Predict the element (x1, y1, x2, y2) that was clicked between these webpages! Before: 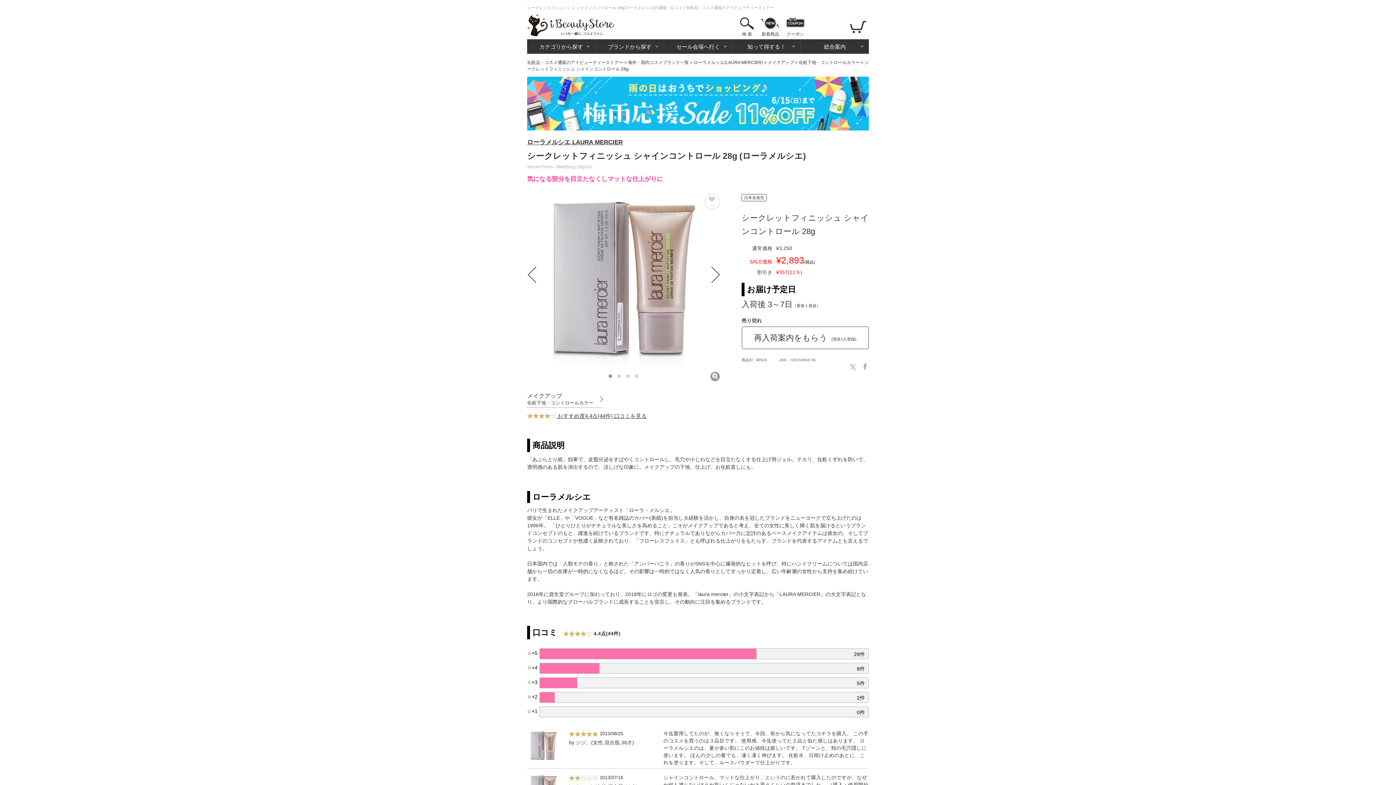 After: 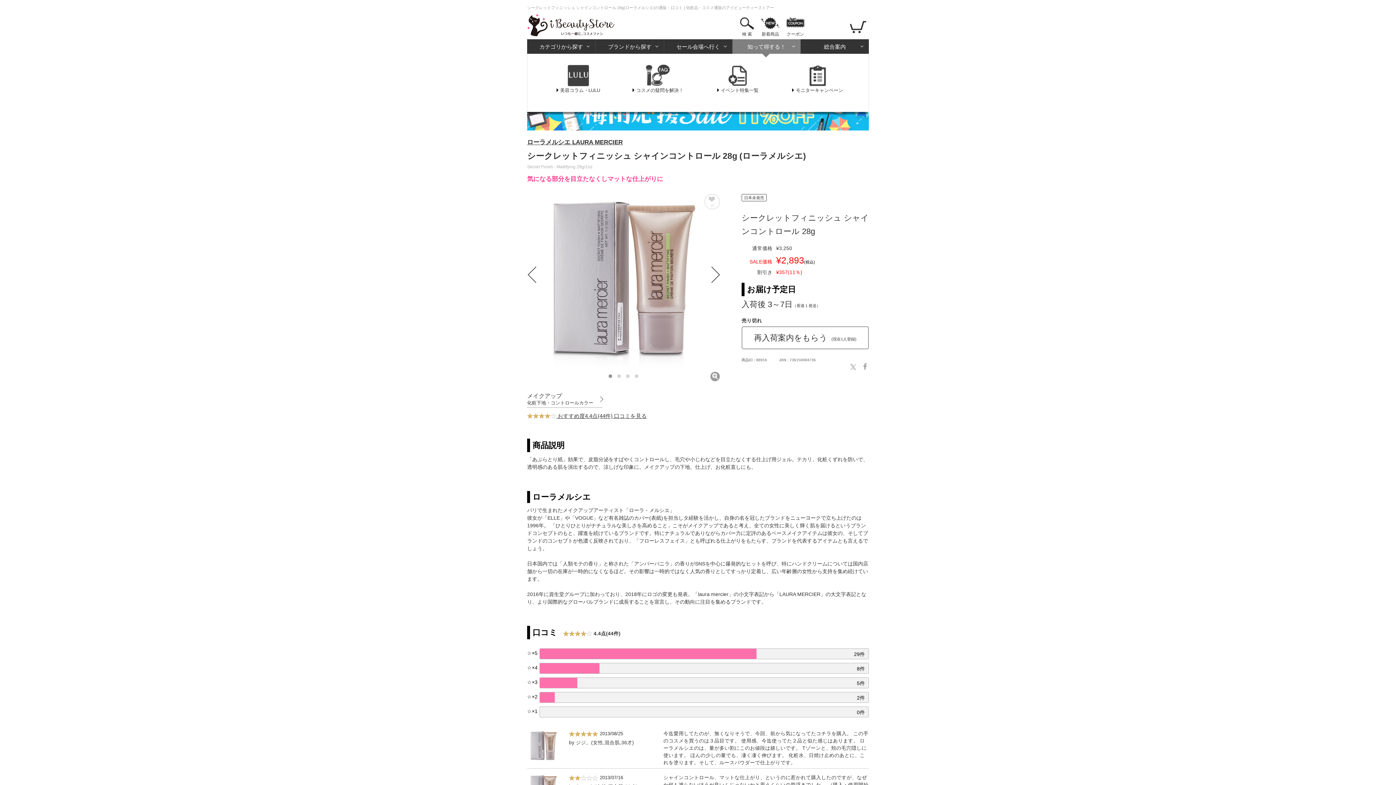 Action: bbox: (732, 39, 800, 53) label: 知って得する！